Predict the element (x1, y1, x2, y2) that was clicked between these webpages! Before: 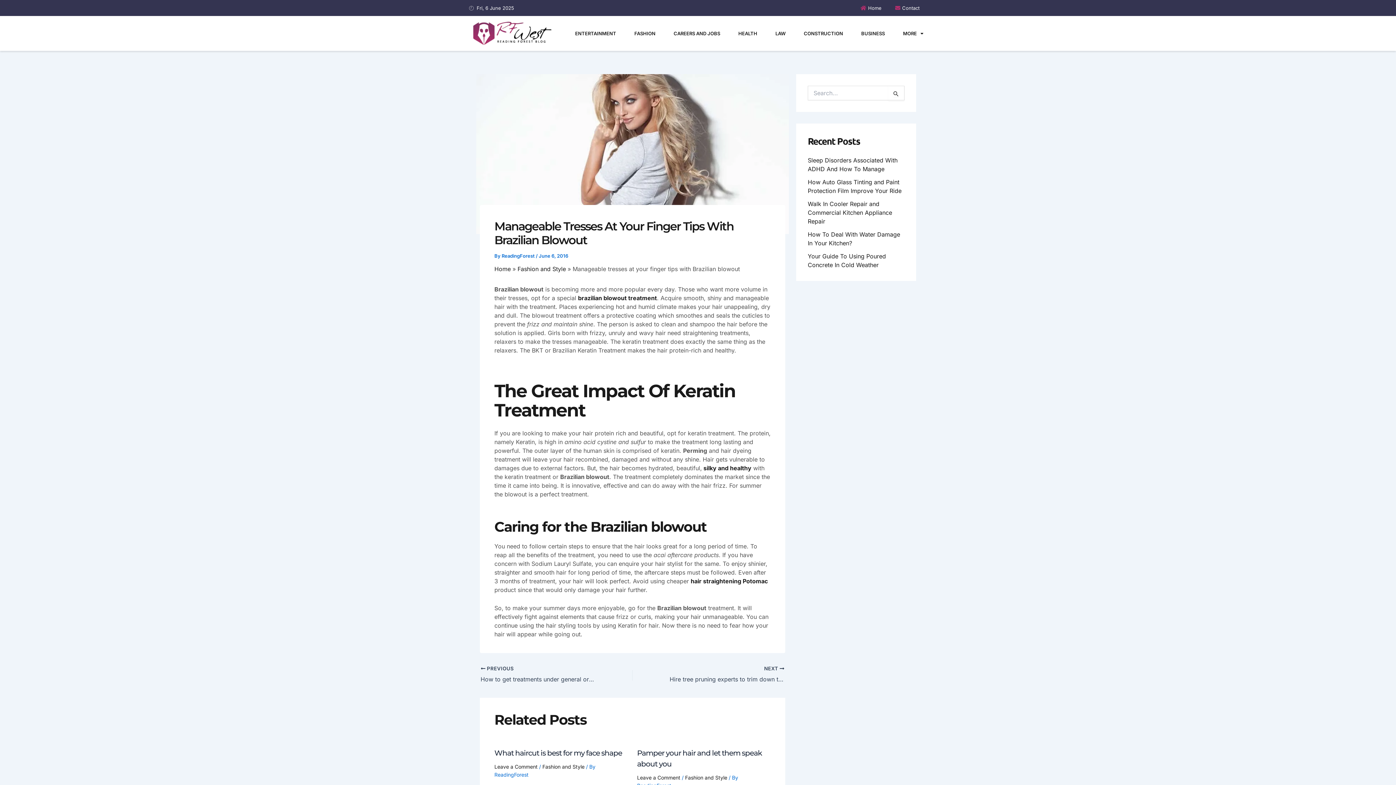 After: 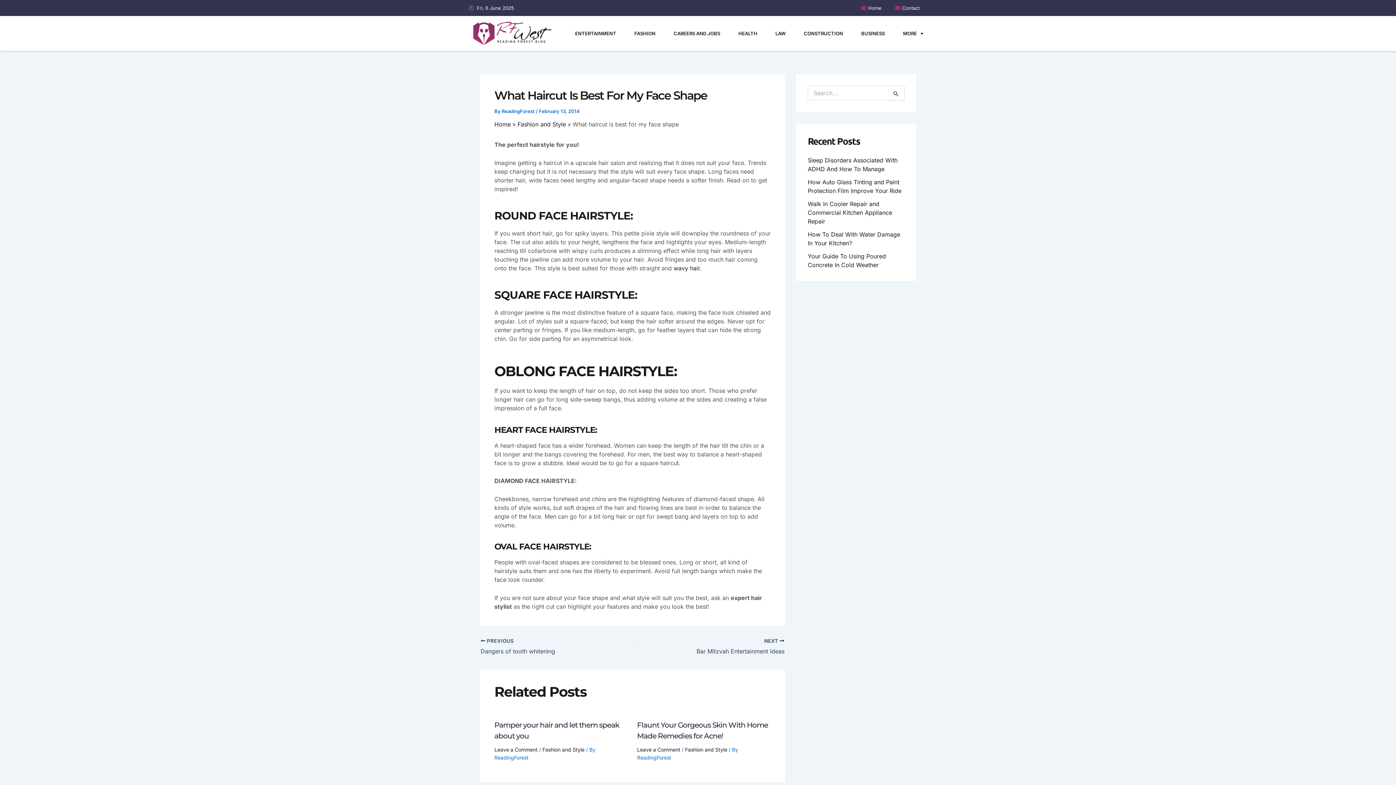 Action: bbox: (494, 763, 537, 770) label: Leave a Comment